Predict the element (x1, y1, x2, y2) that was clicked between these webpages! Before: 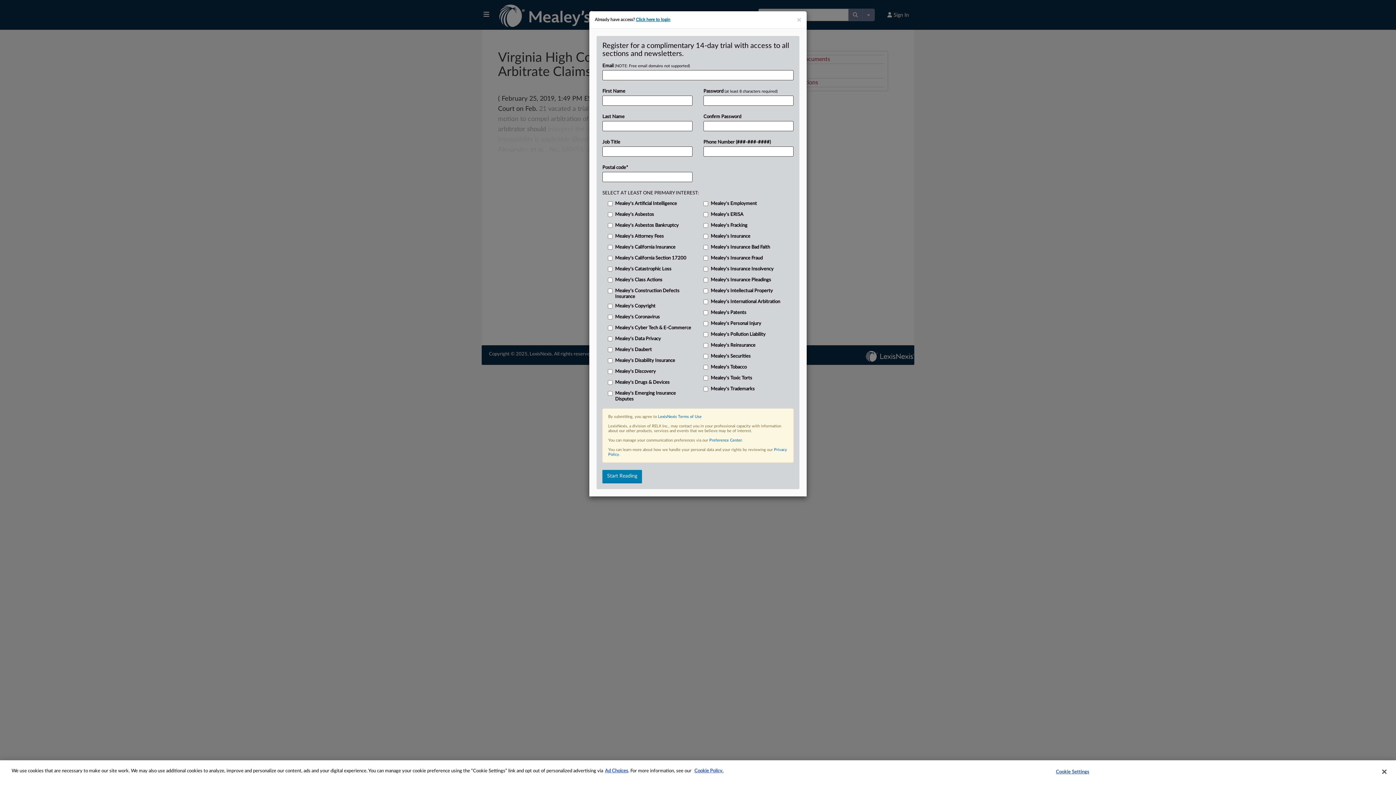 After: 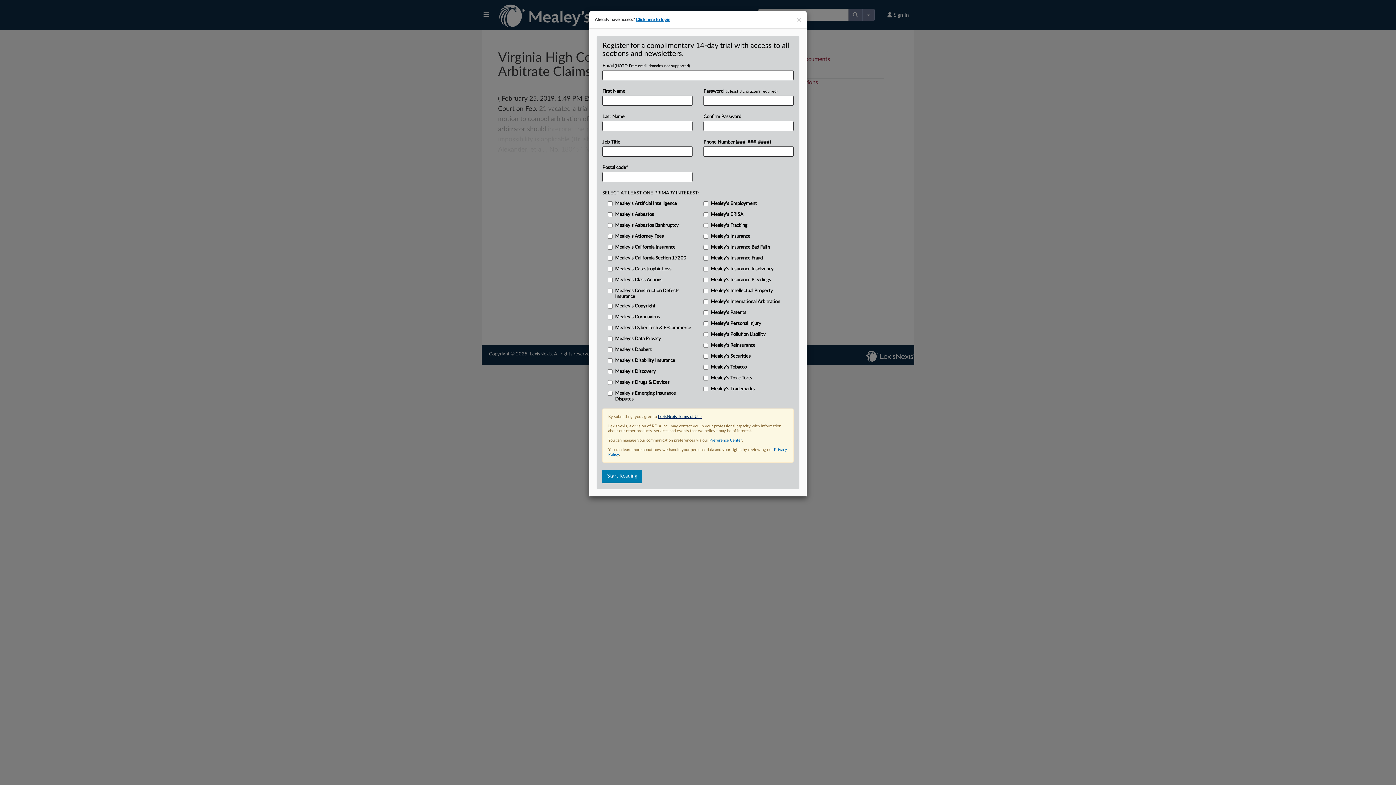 Action: label: LexisNexis Terms of Use bbox: (658, 414, 701, 418)